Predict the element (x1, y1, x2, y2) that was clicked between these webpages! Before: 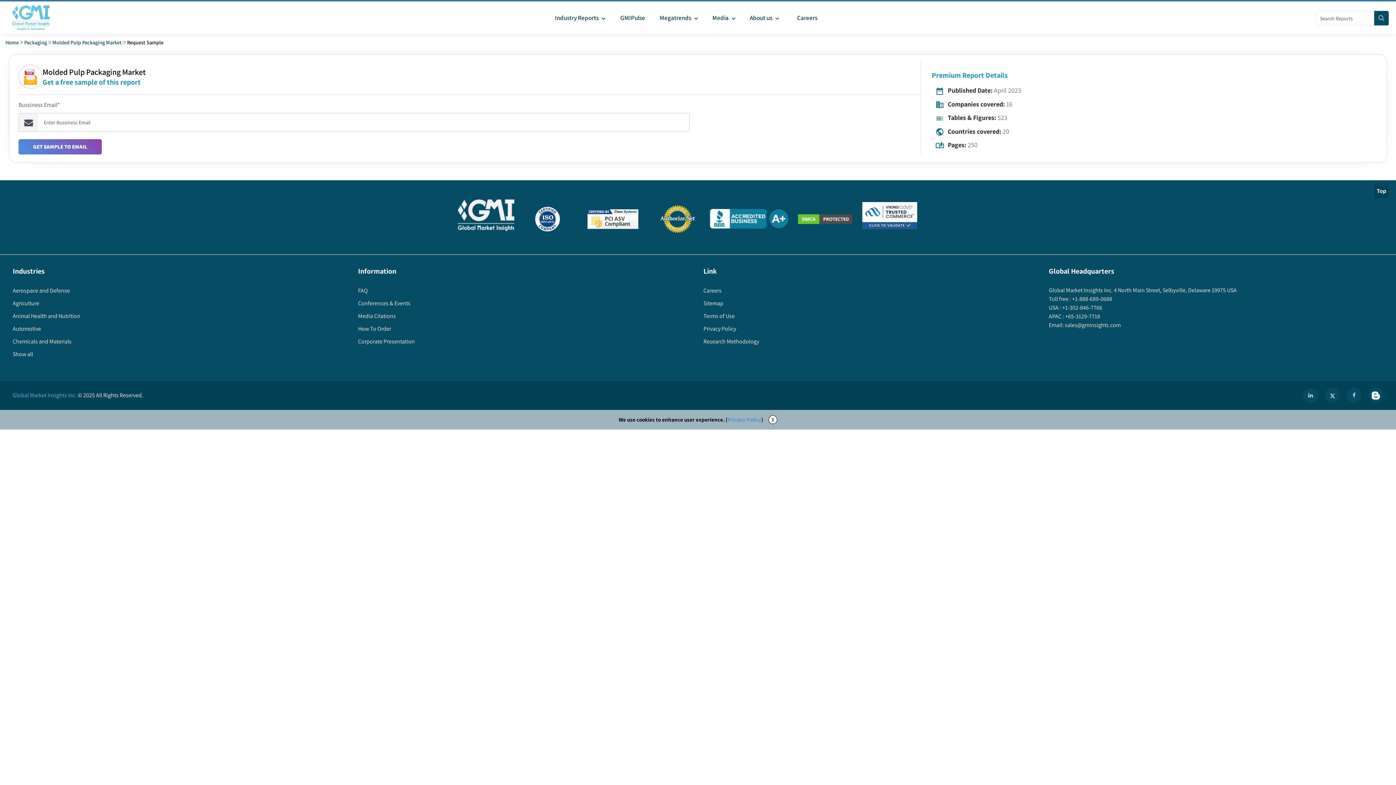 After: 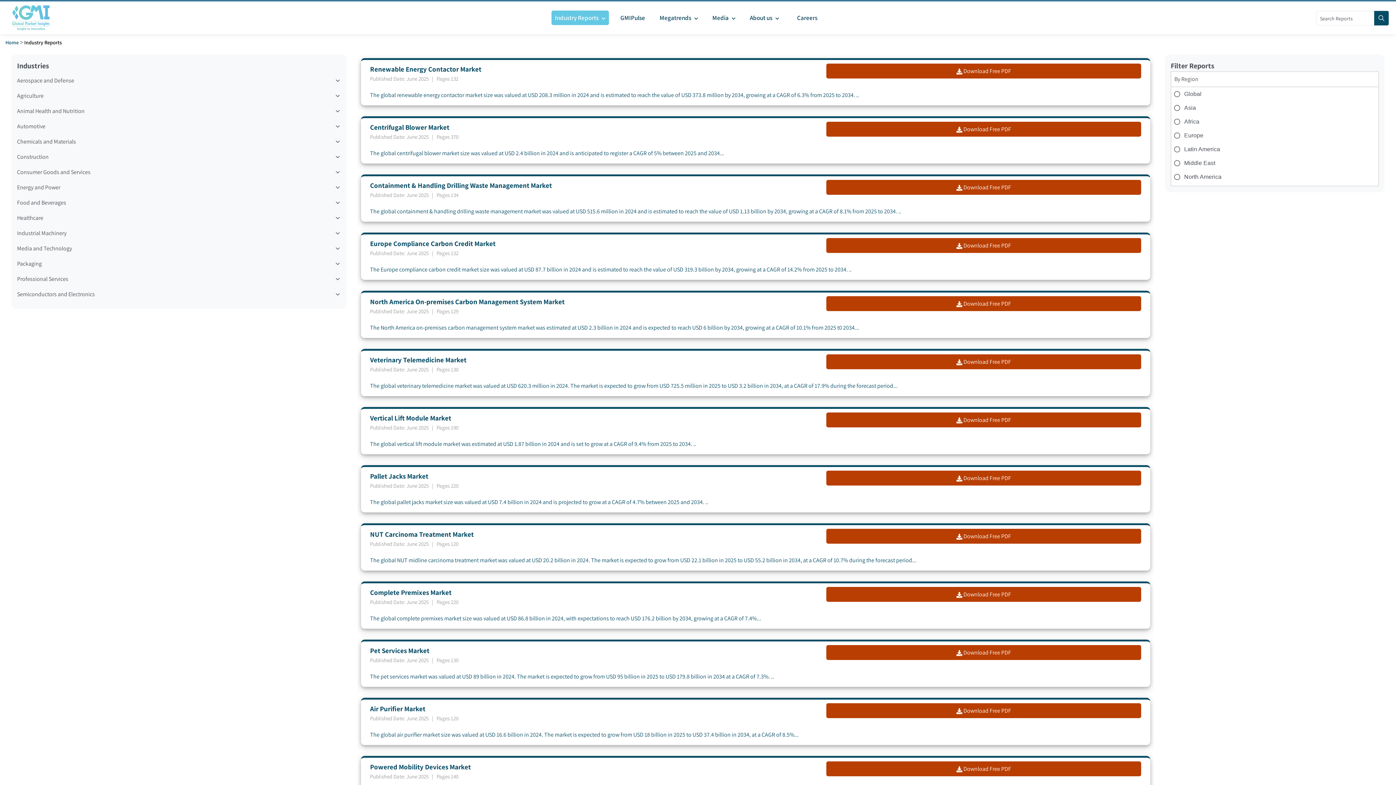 Action: bbox: (551, 10, 608, 25) label: Industry Reports 